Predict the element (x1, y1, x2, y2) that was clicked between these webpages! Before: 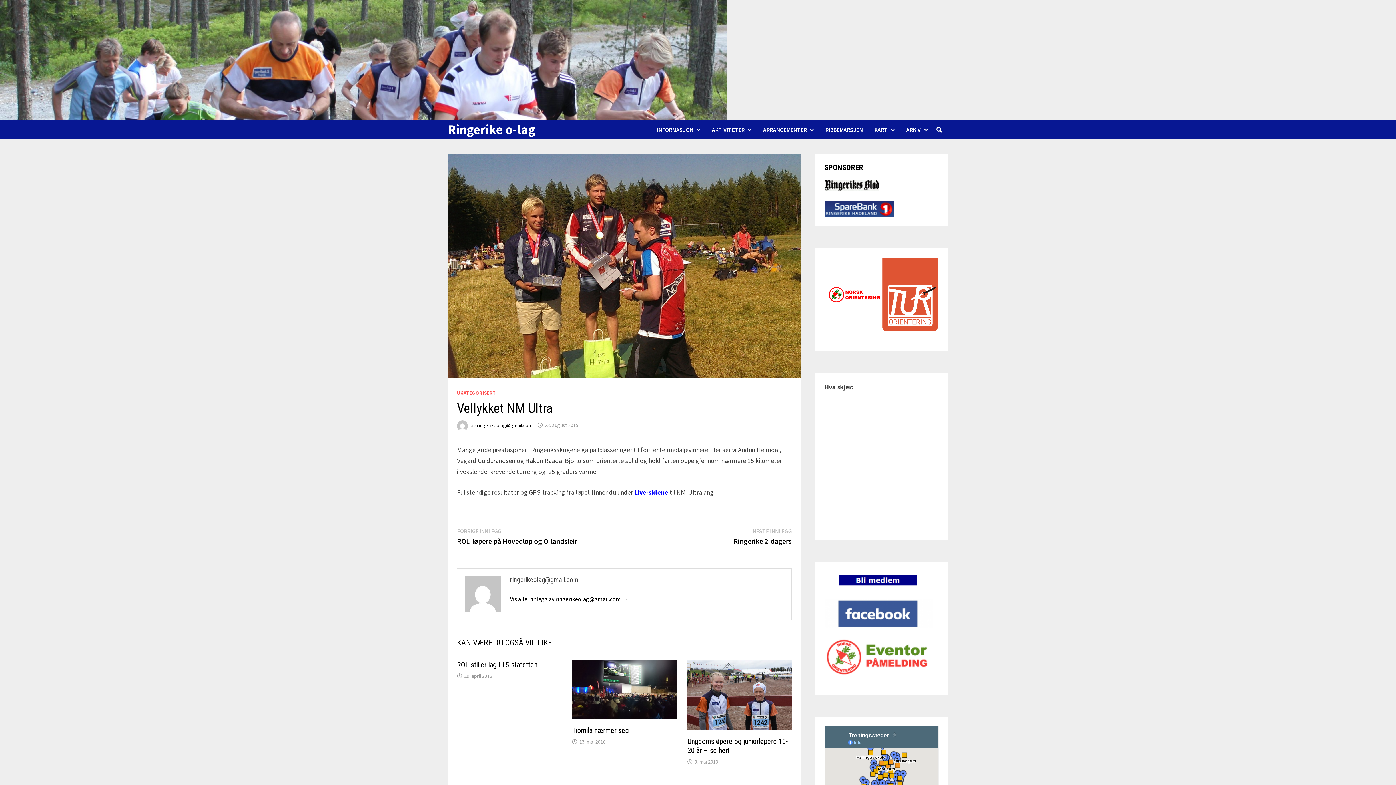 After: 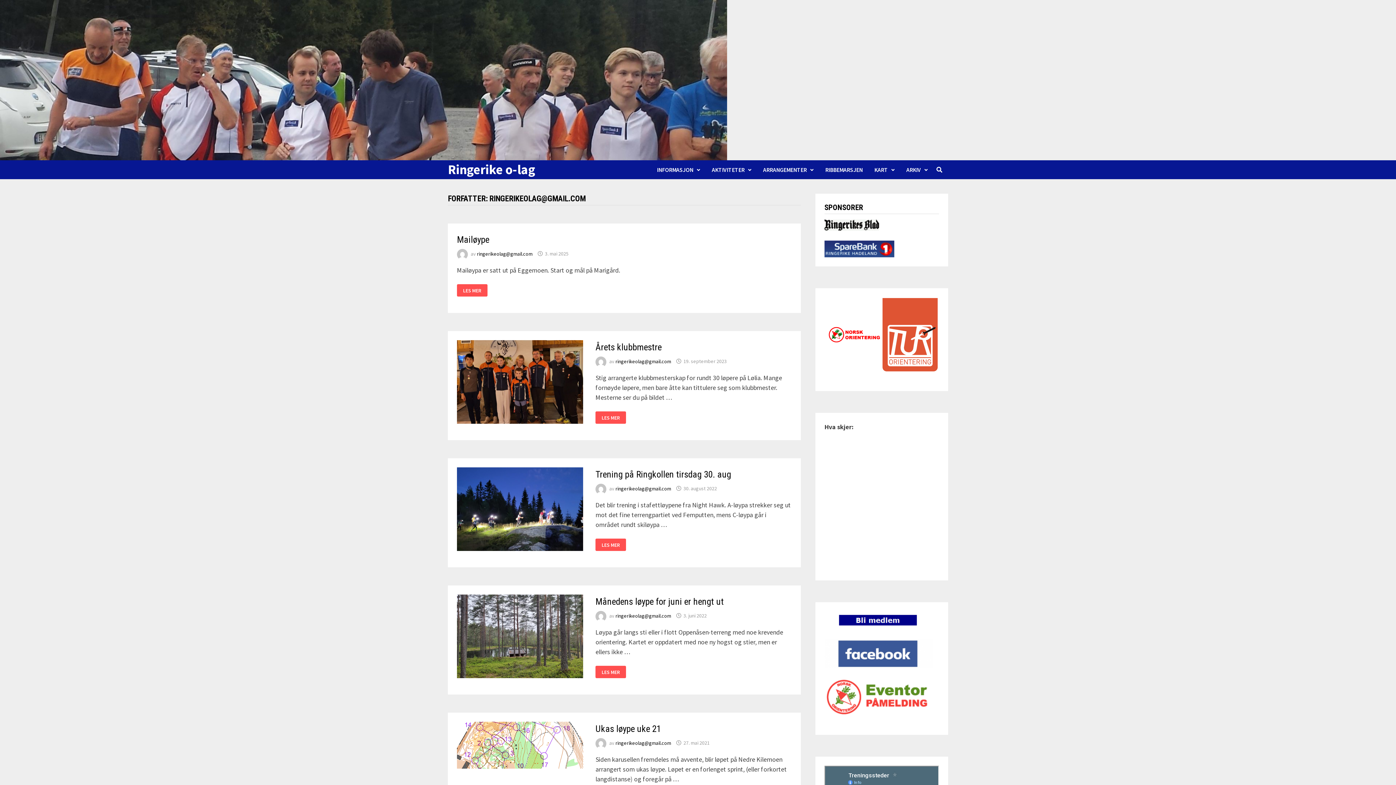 Action: bbox: (477, 422, 532, 428) label: ringerikeolag@gmail.com